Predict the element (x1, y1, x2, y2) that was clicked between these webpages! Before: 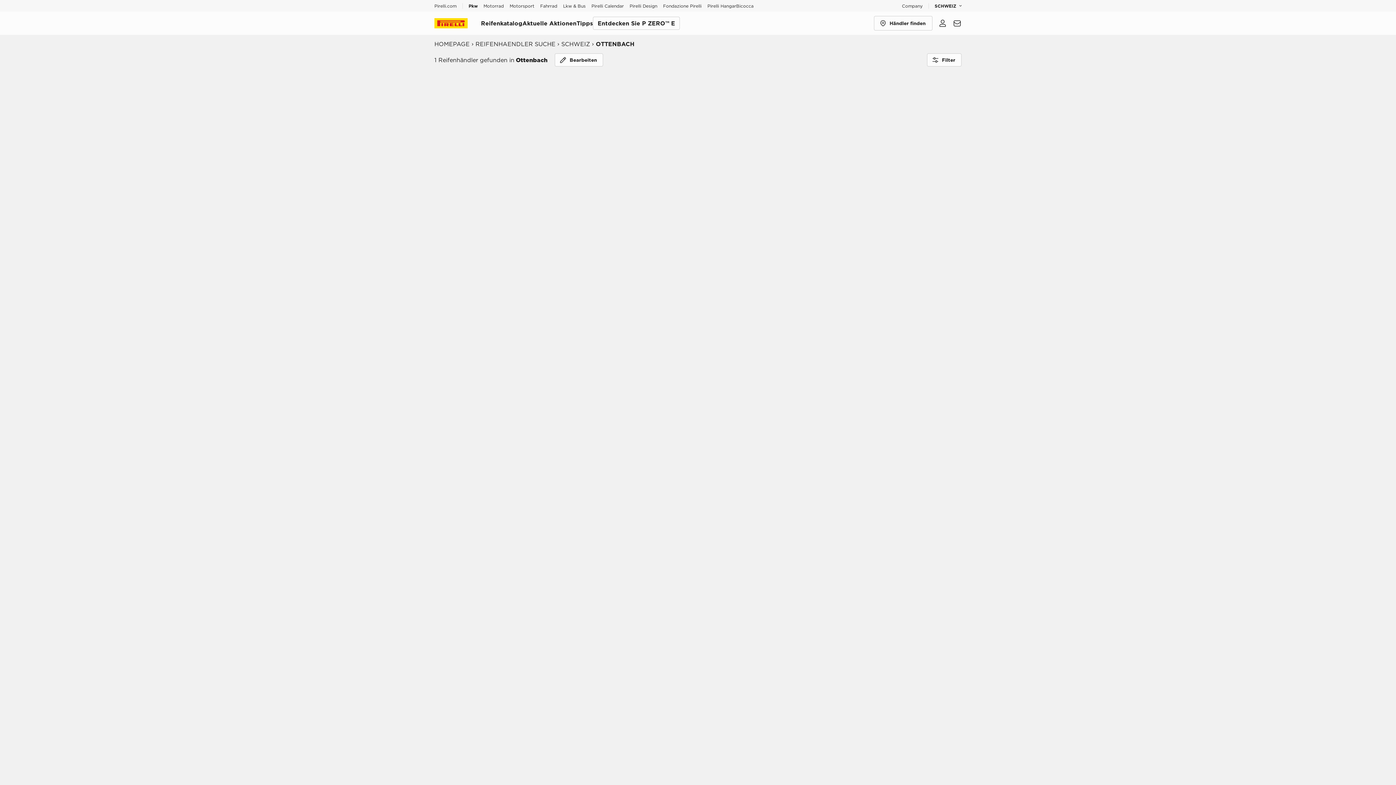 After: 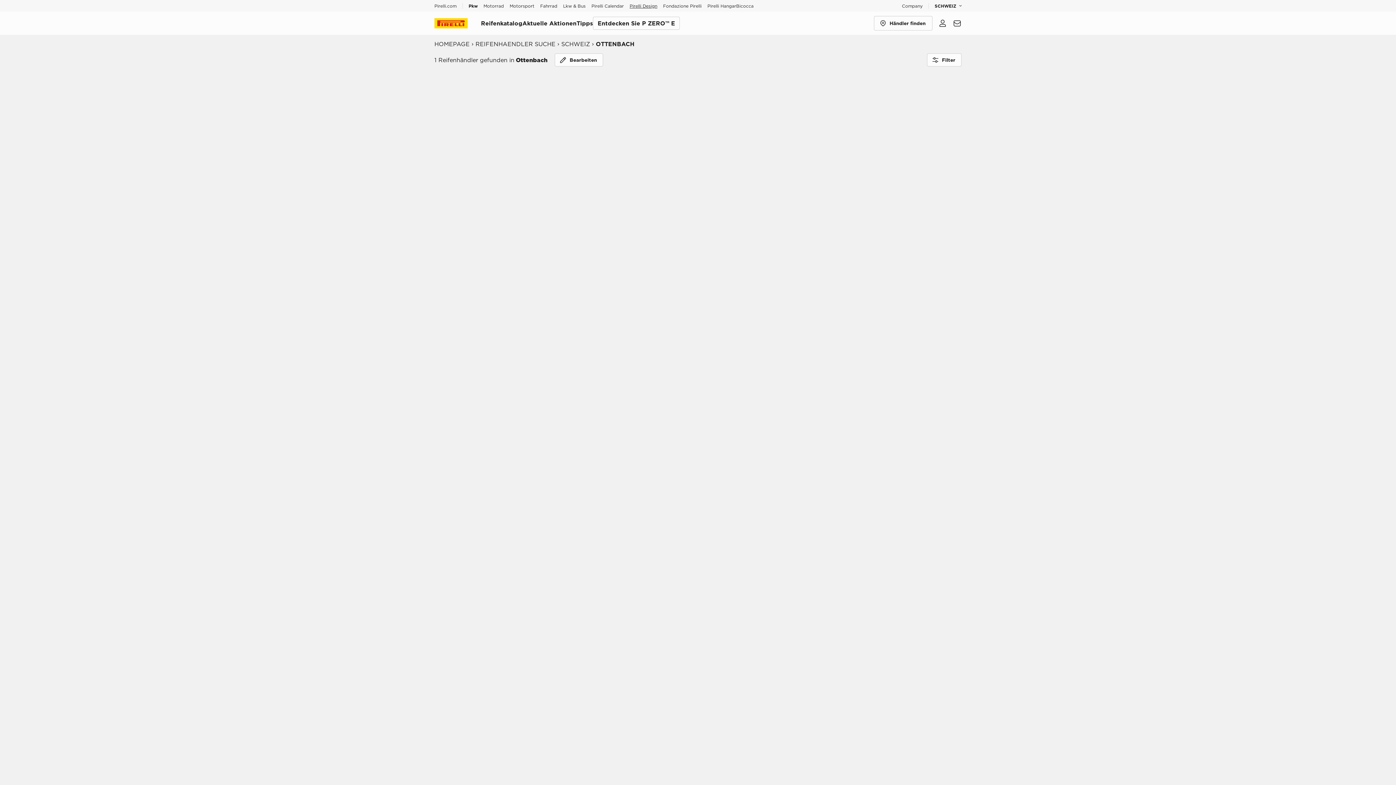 Action: bbox: (626, 3, 660, 8) label: Pirelli Design